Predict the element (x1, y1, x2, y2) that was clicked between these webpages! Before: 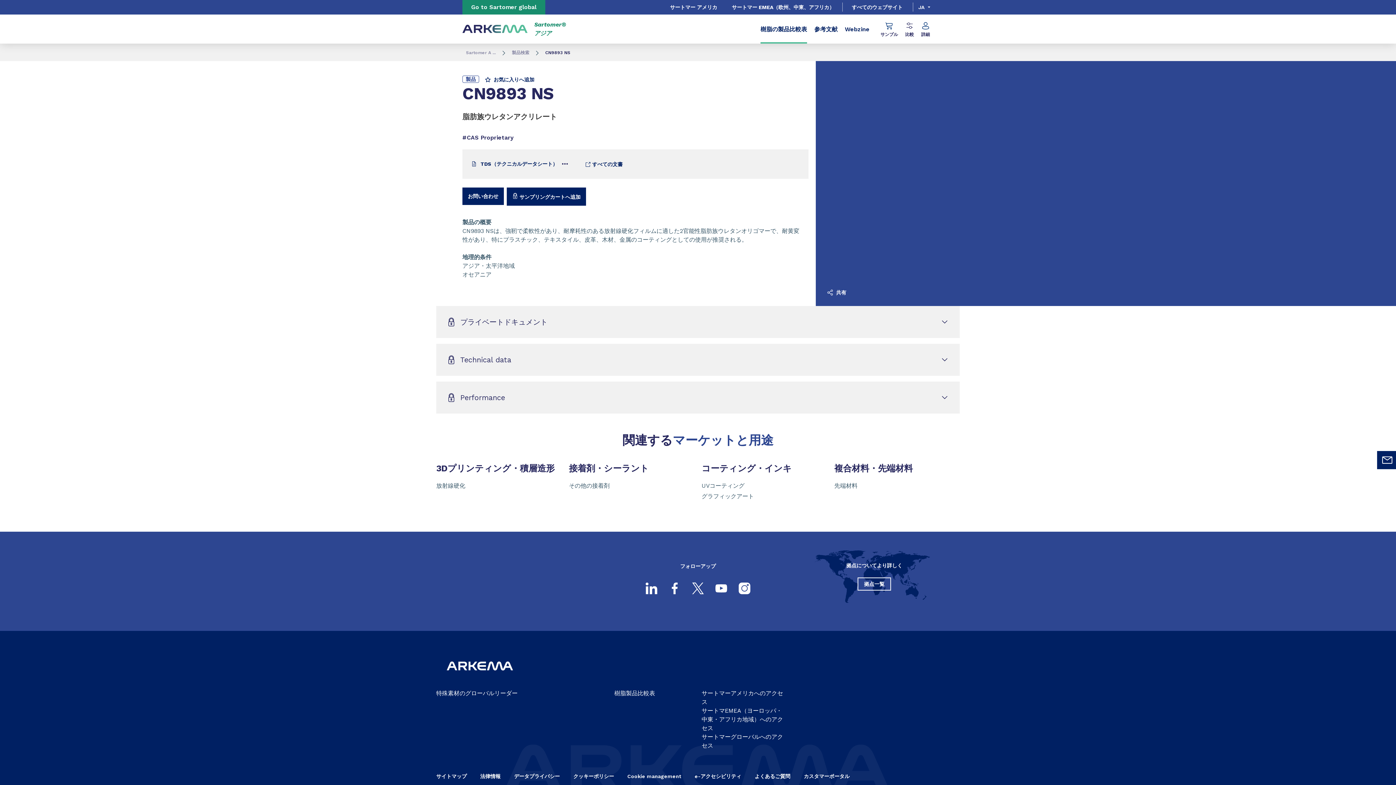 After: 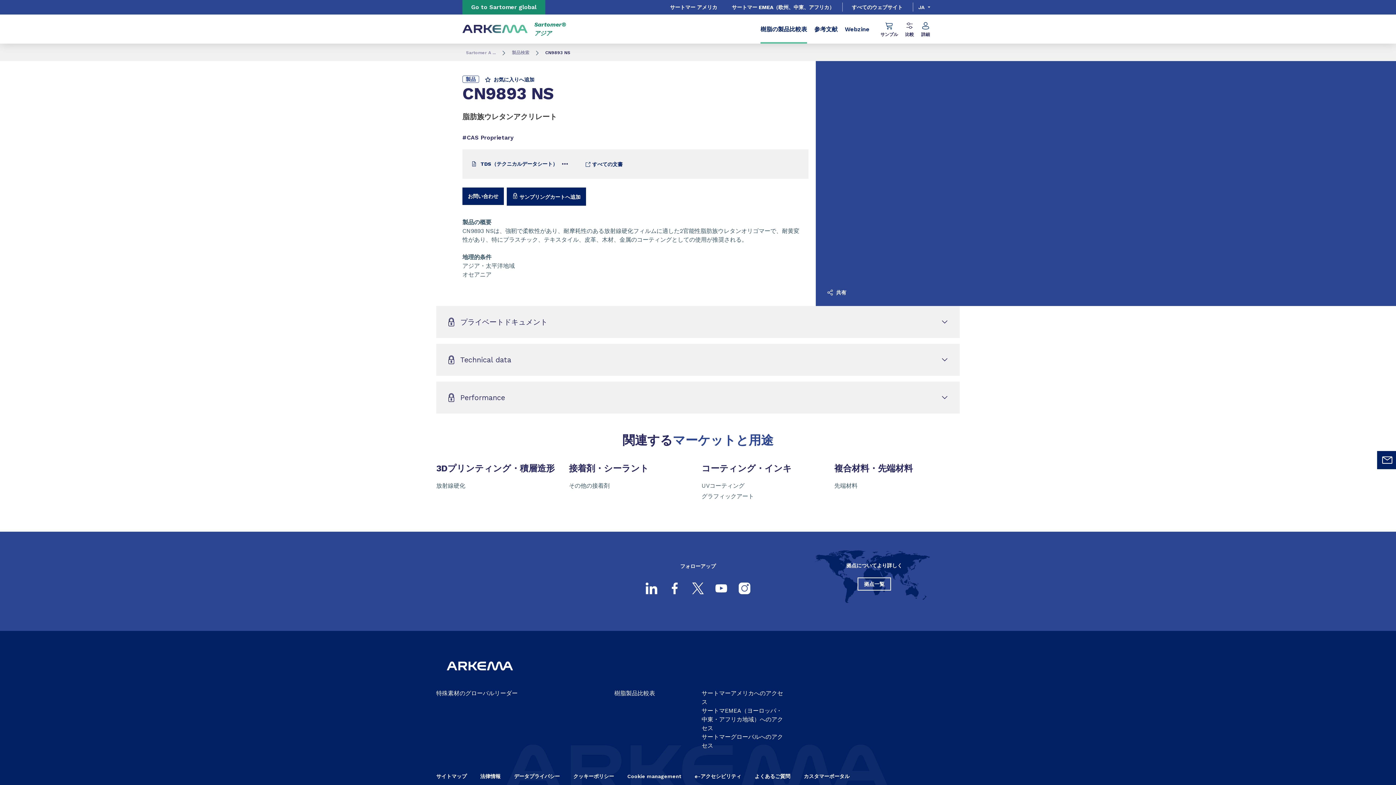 Action: bbox: (436, 674, 523, 680)